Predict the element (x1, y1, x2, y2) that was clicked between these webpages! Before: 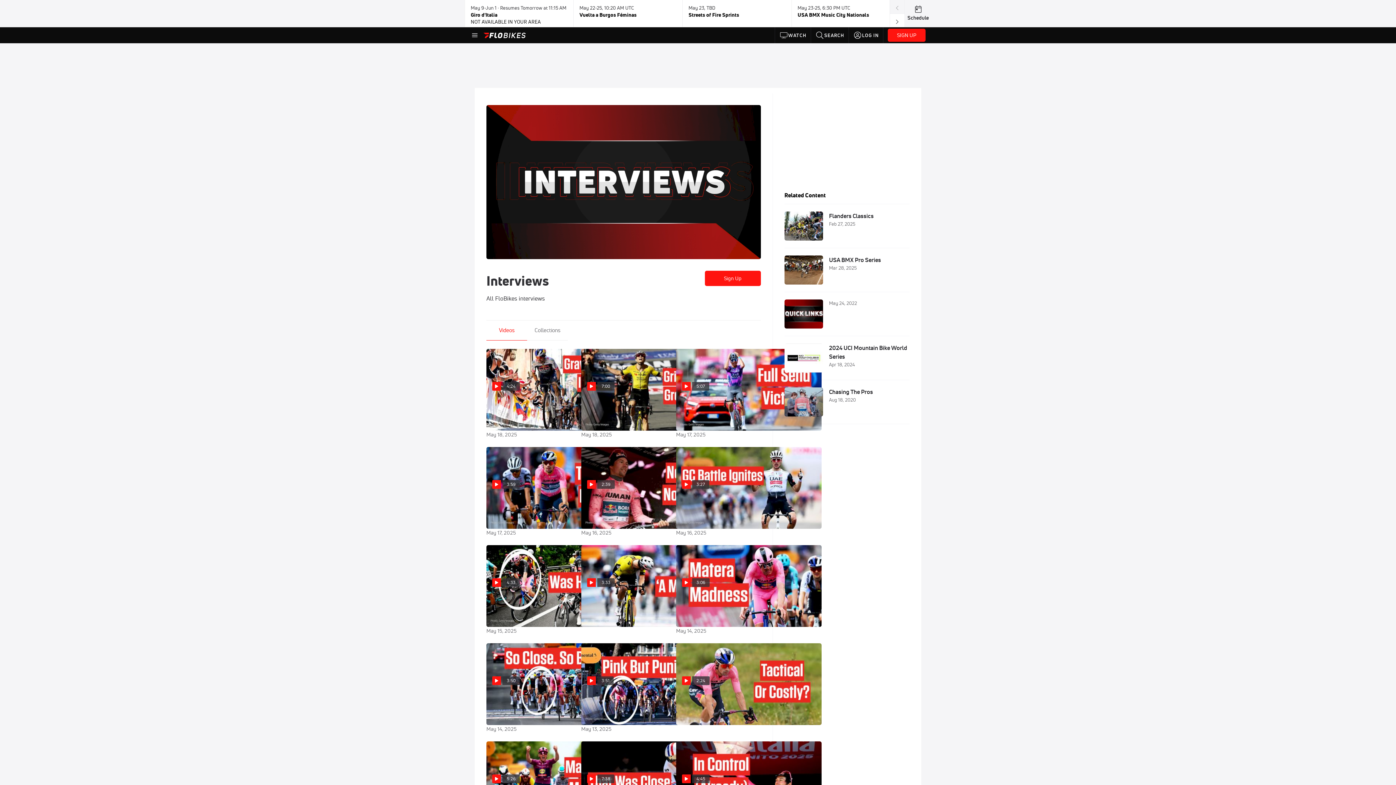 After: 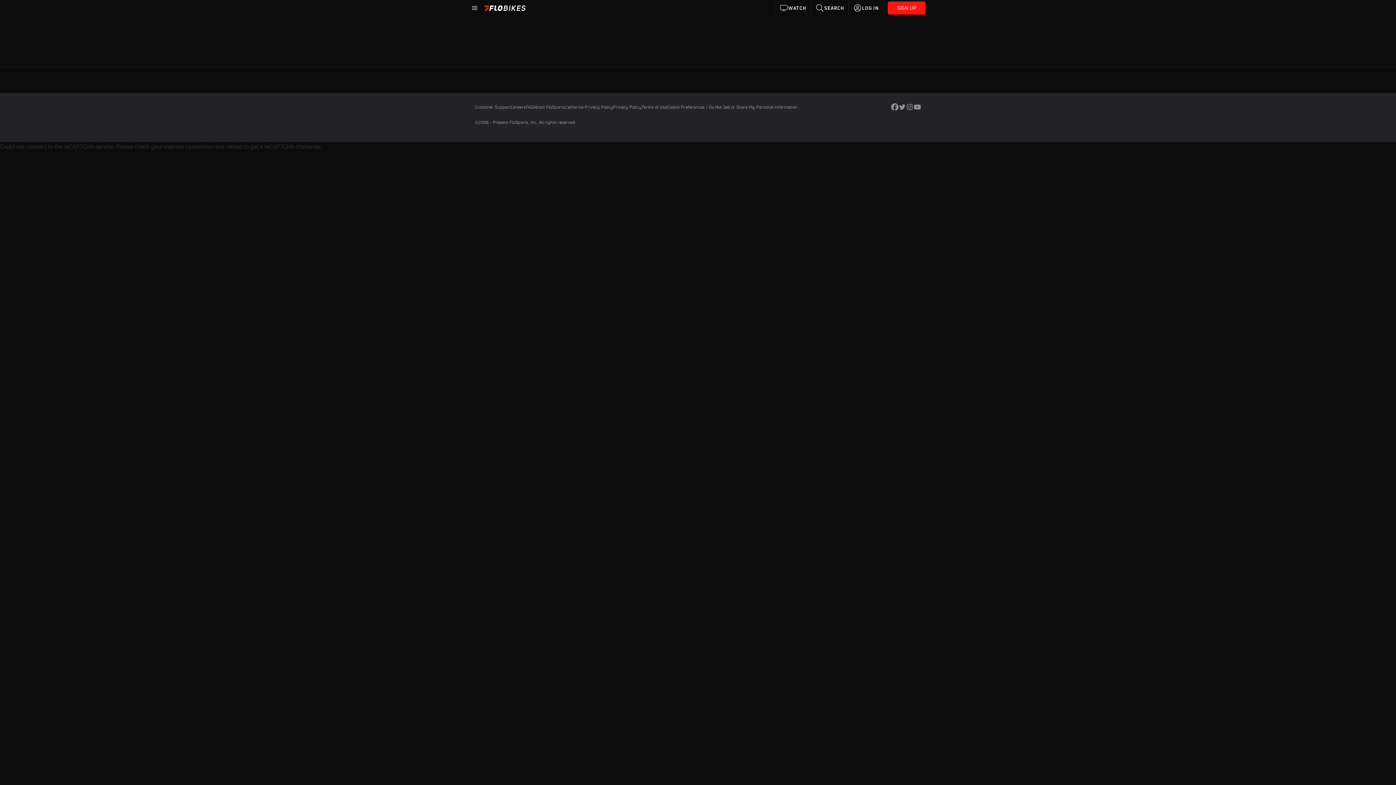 Action: bbox: (775, 27, 811, 43) label: WATCH